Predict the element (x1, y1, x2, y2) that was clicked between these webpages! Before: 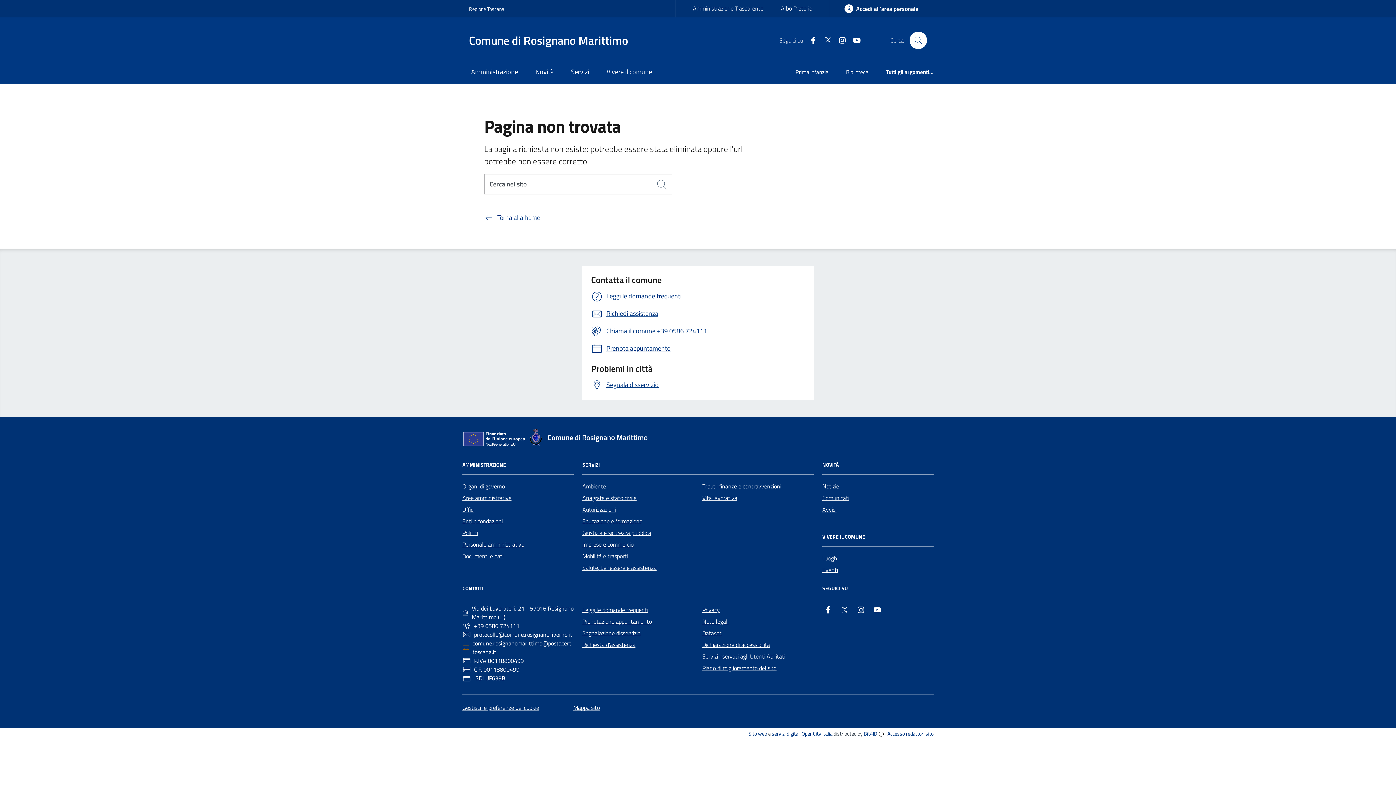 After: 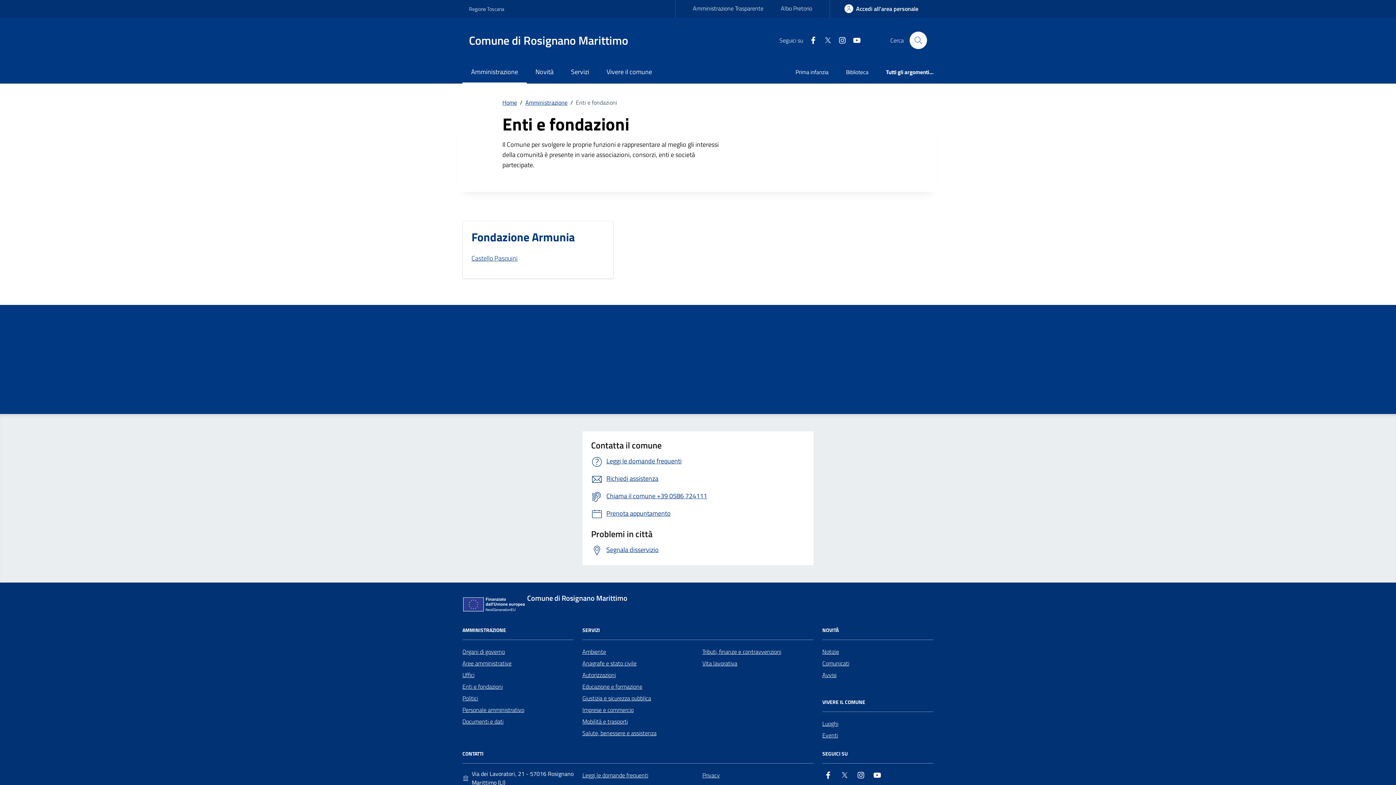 Action: bbox: (462, 515, 502, 527) label: Enti e fondazioni